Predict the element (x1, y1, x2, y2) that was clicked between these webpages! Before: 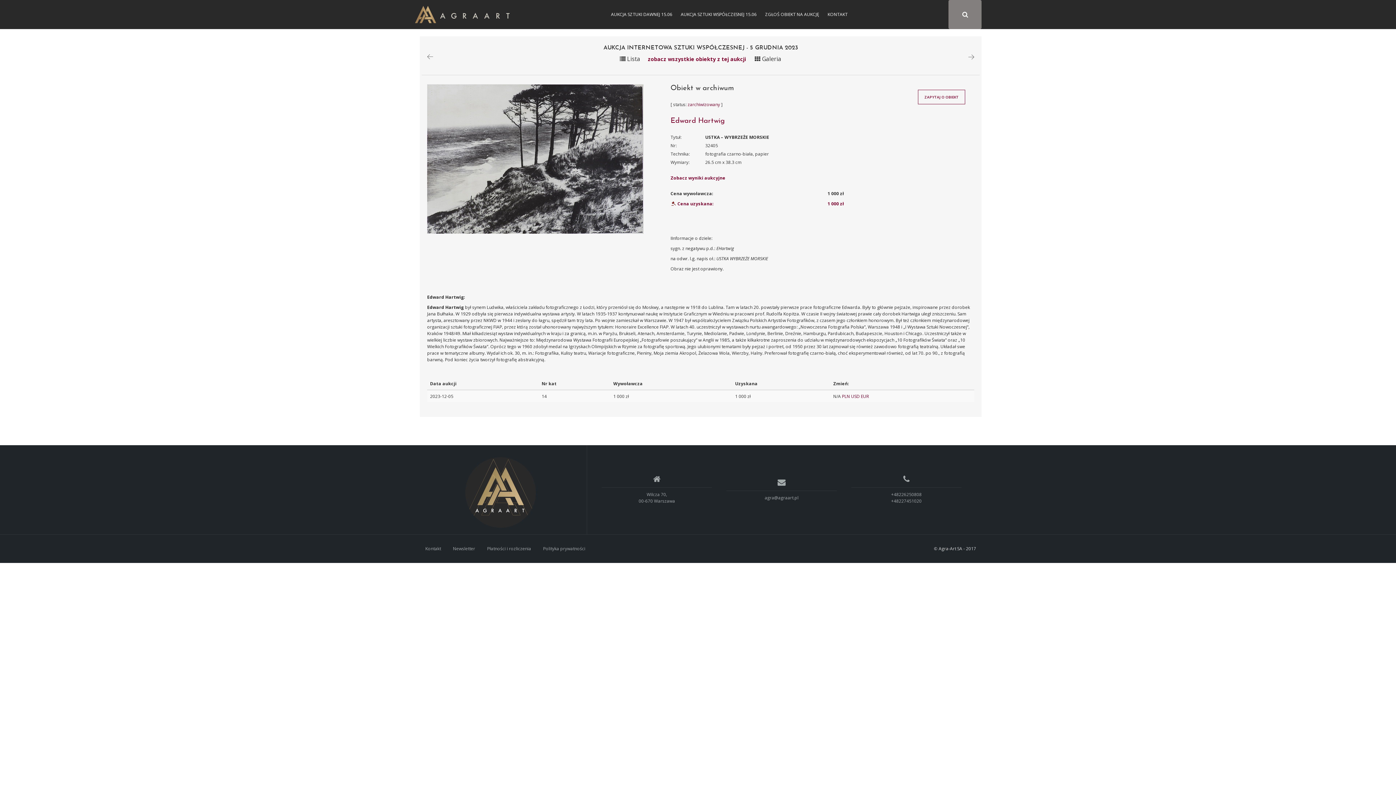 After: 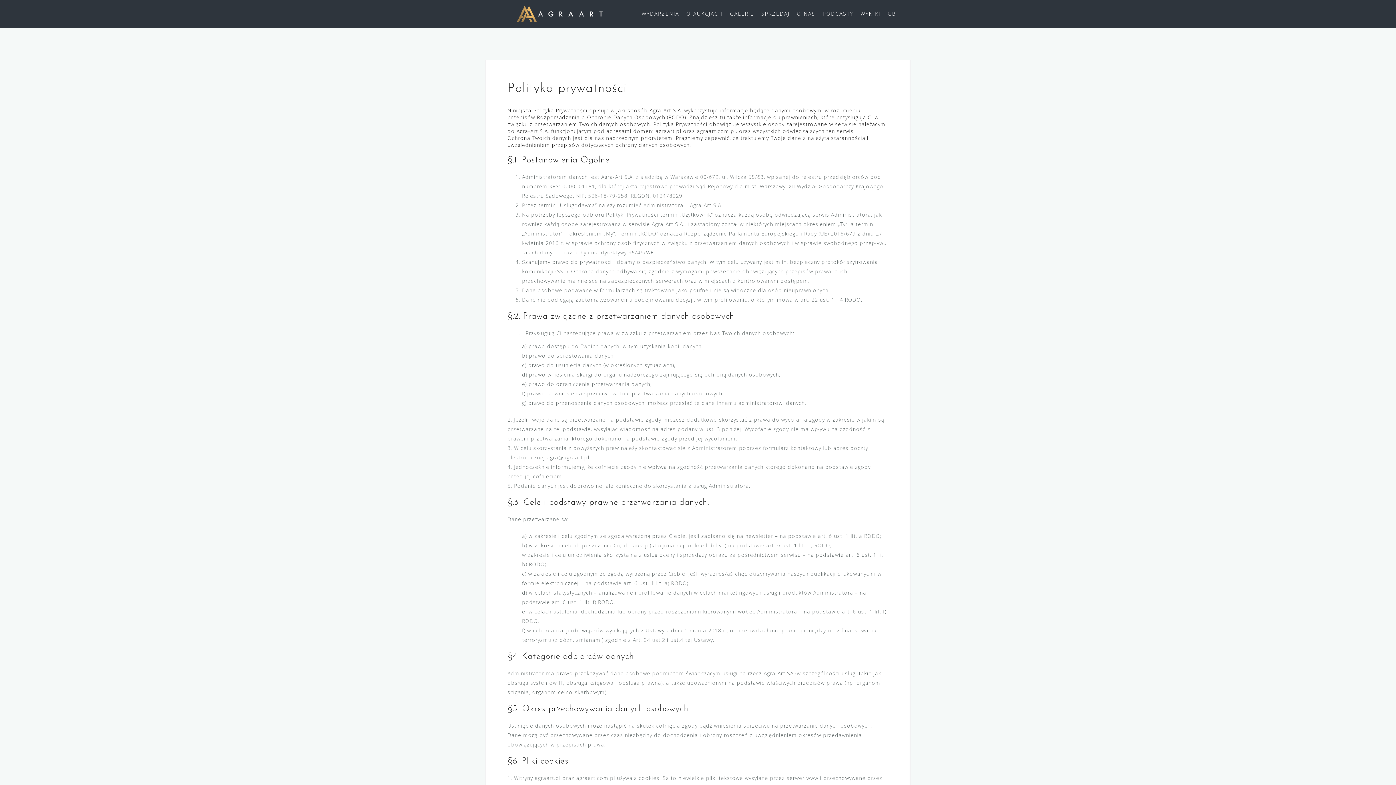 Action: label: Polityka prywatności bbox: (543, 545, 585, 552)